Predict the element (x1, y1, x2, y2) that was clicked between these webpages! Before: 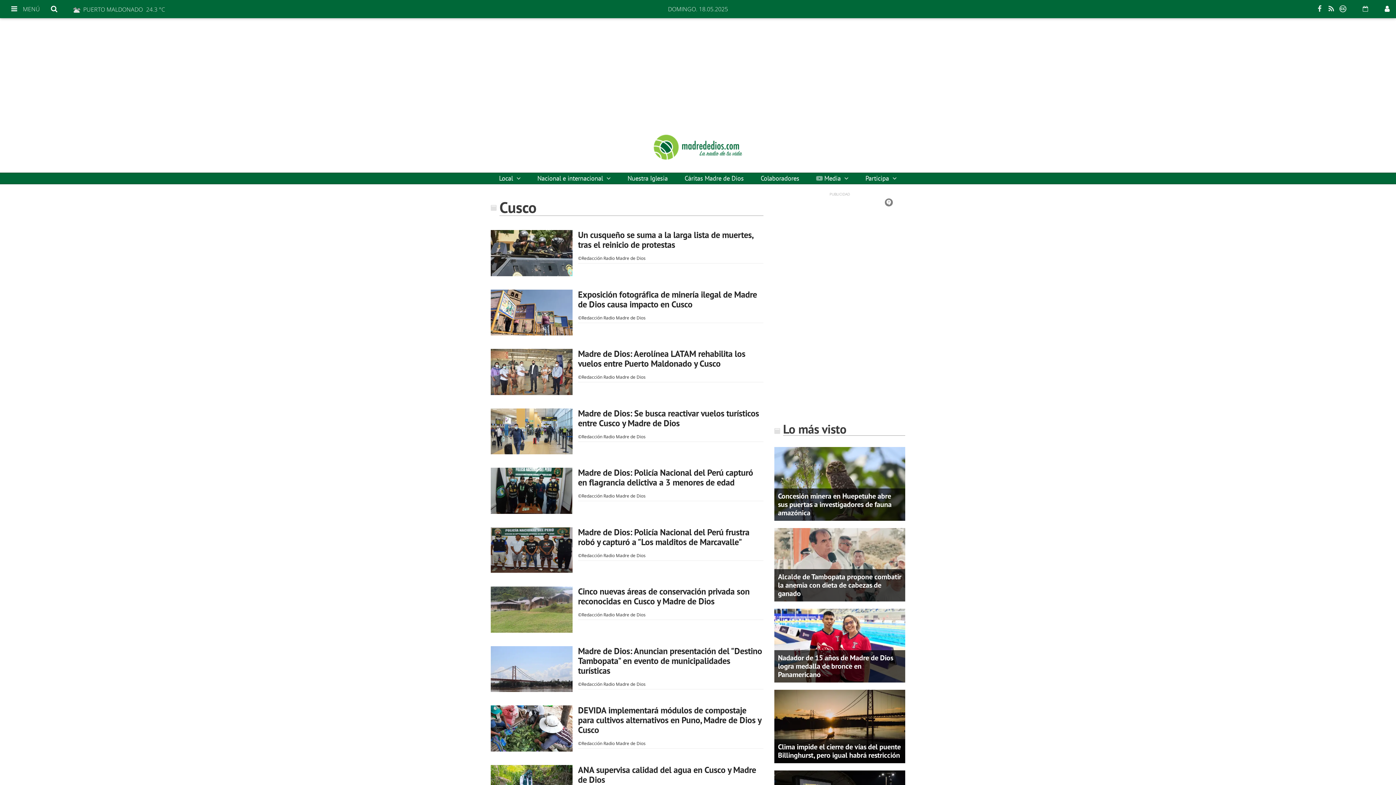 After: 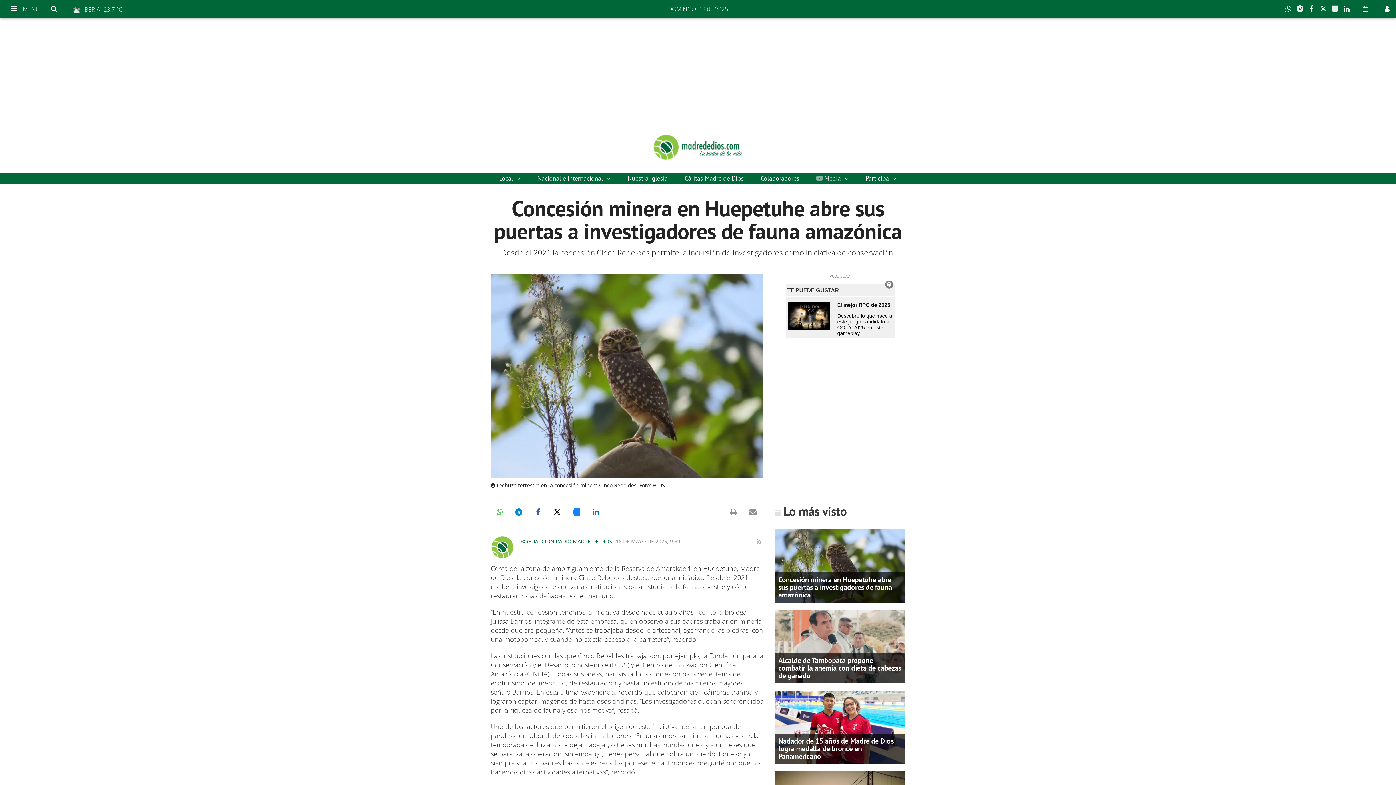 Action: bbox: (778, 491, 891, 517) label: Concesión minera en Huepetuhe abre sus puertas a investigadores de fauna amazónica